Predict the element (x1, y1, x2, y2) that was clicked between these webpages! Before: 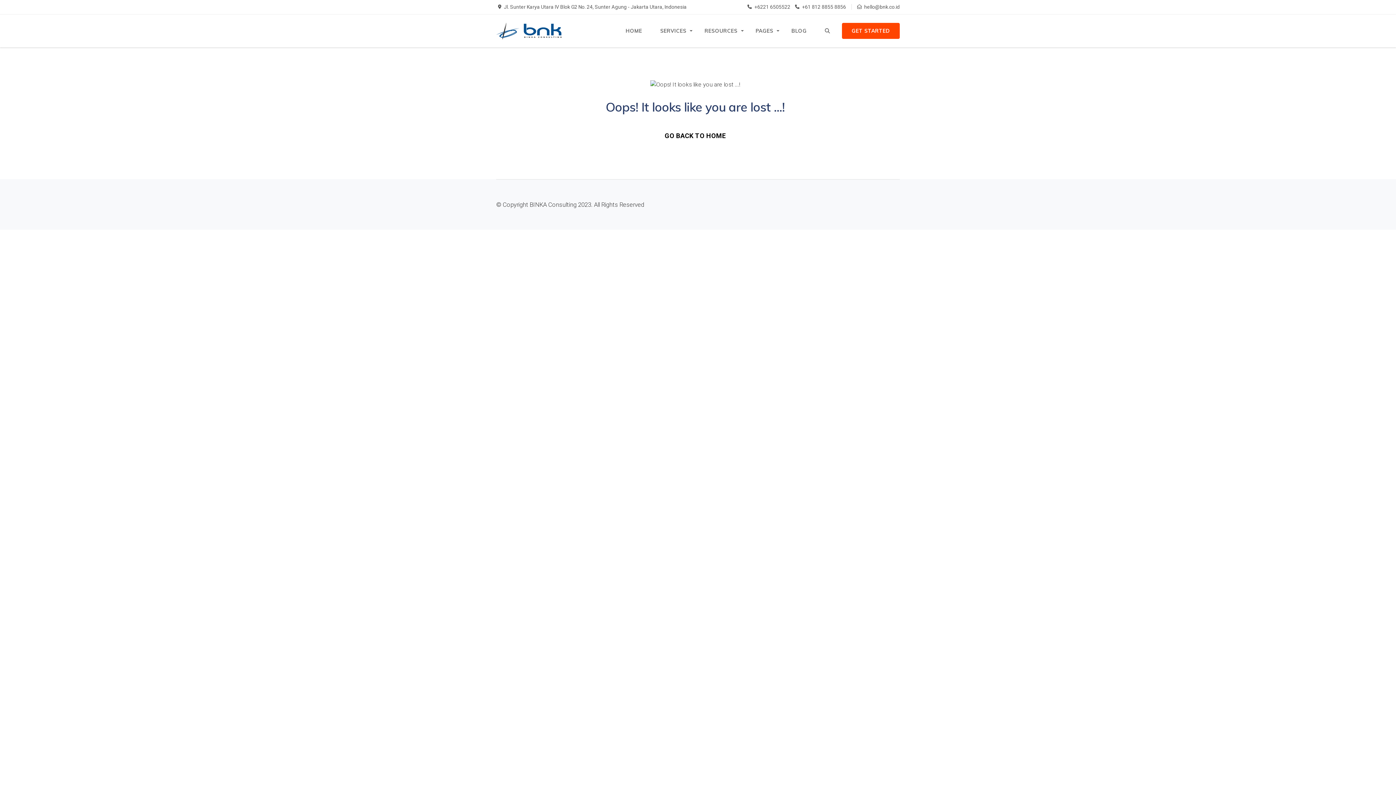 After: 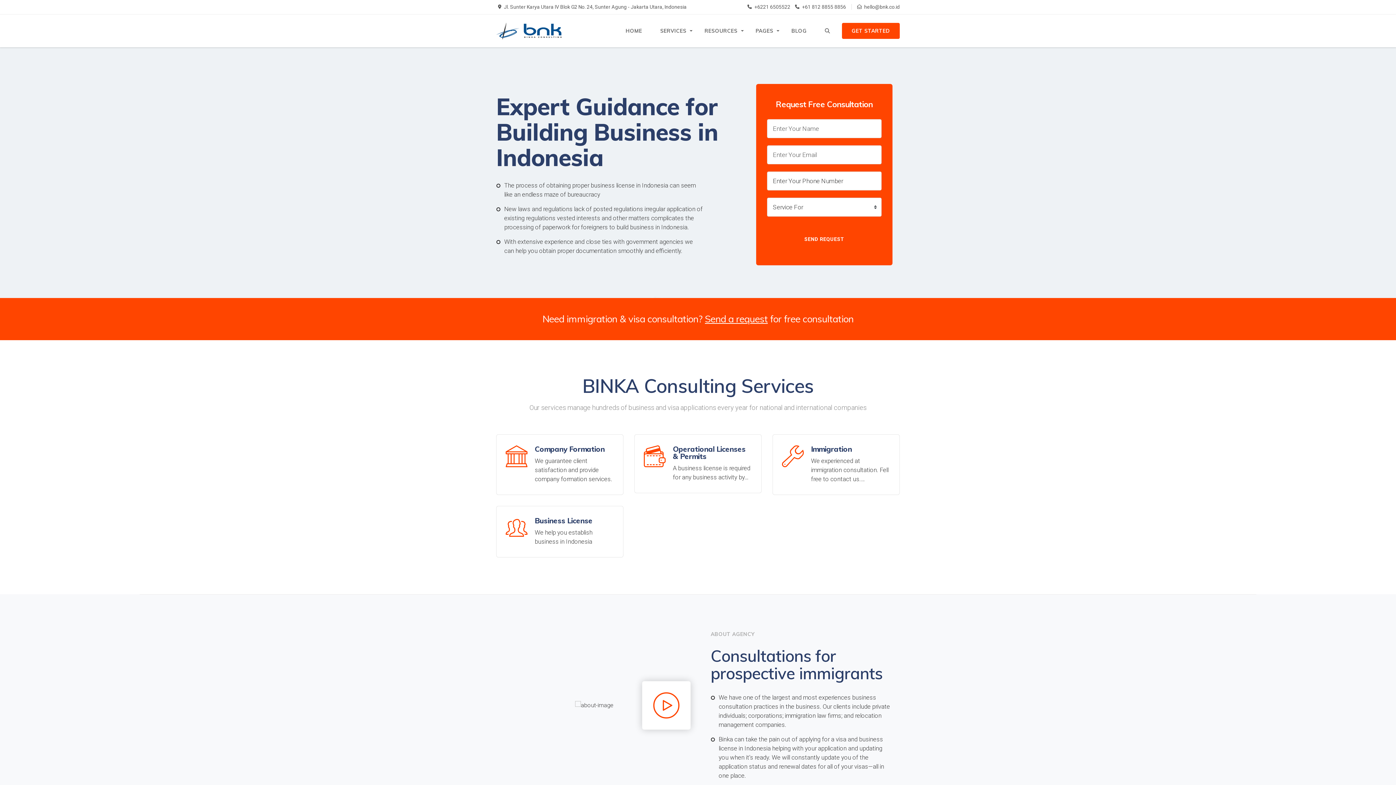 Action: bbox: (619, 18, 653, 43) label: HOME